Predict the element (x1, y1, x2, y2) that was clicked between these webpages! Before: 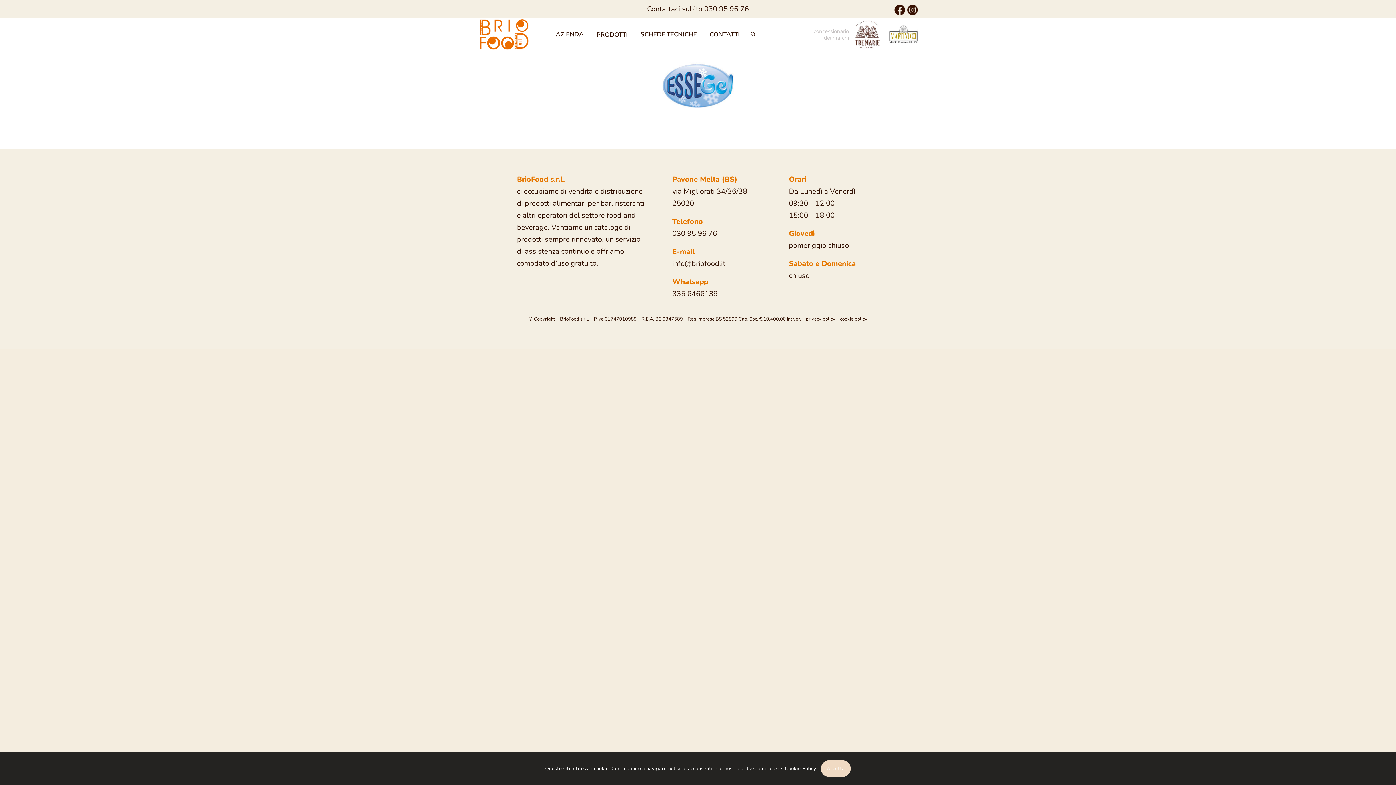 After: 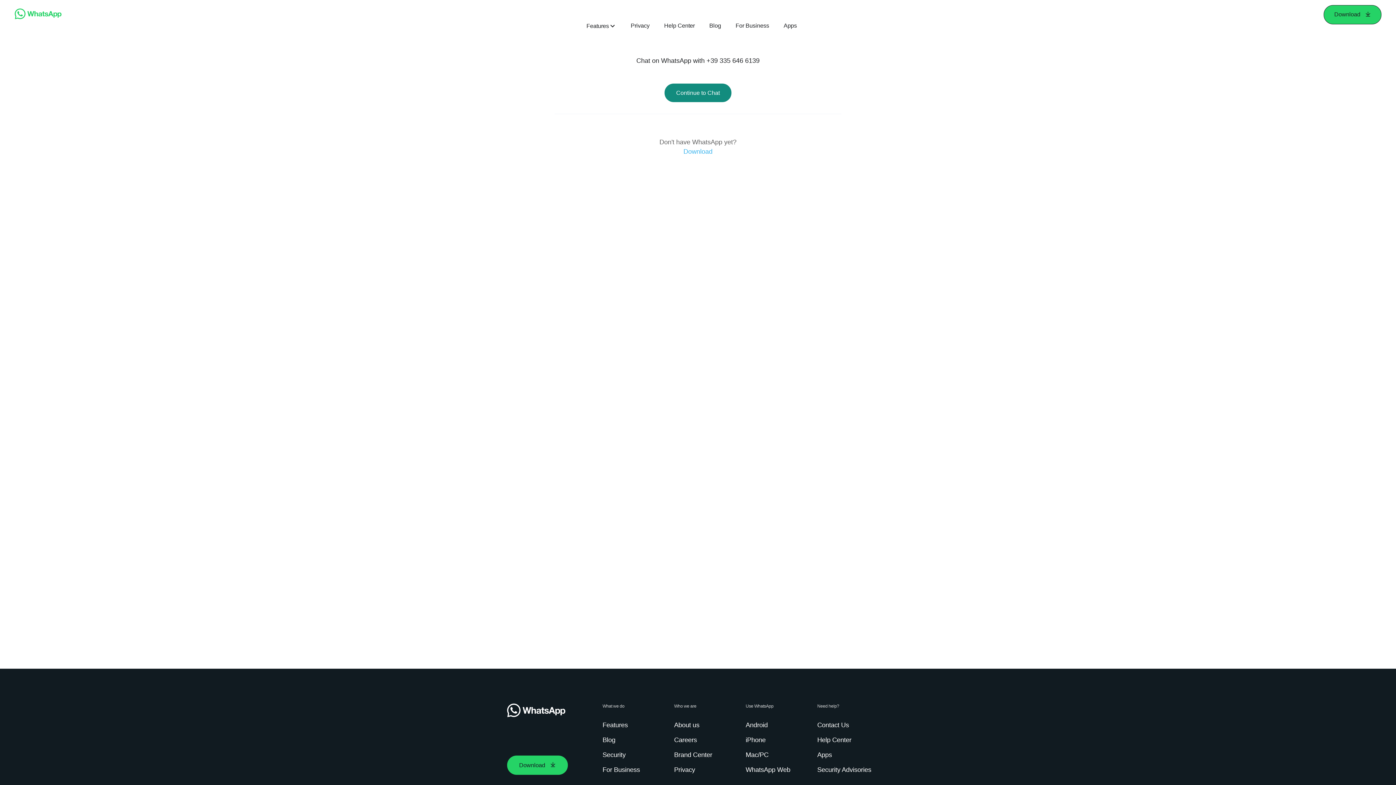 Action: label: 335 6466139 bbox: (672, 289, 717, 298)